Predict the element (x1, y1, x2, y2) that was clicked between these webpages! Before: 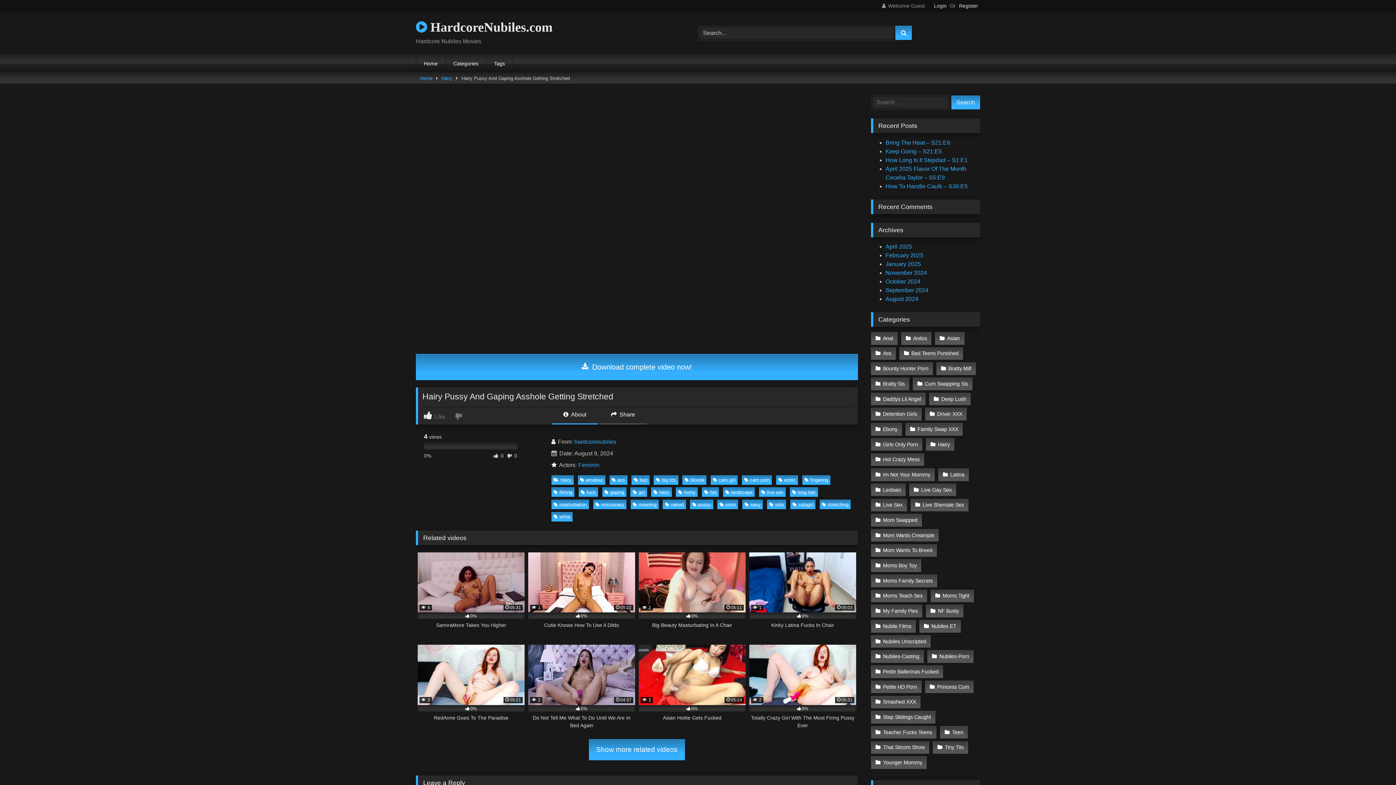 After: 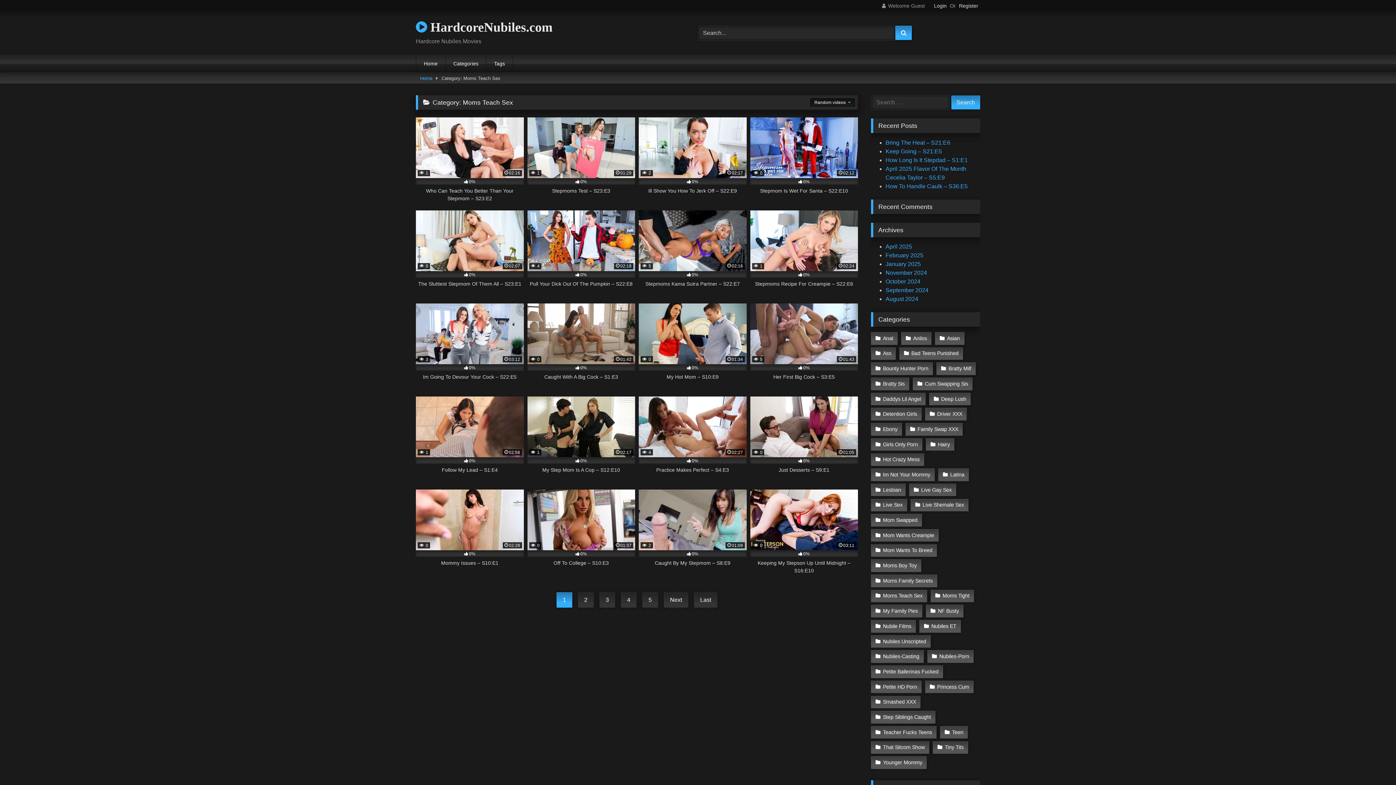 Action: label: Moms Teach Sex bbox: (871, 590, 927, 602)